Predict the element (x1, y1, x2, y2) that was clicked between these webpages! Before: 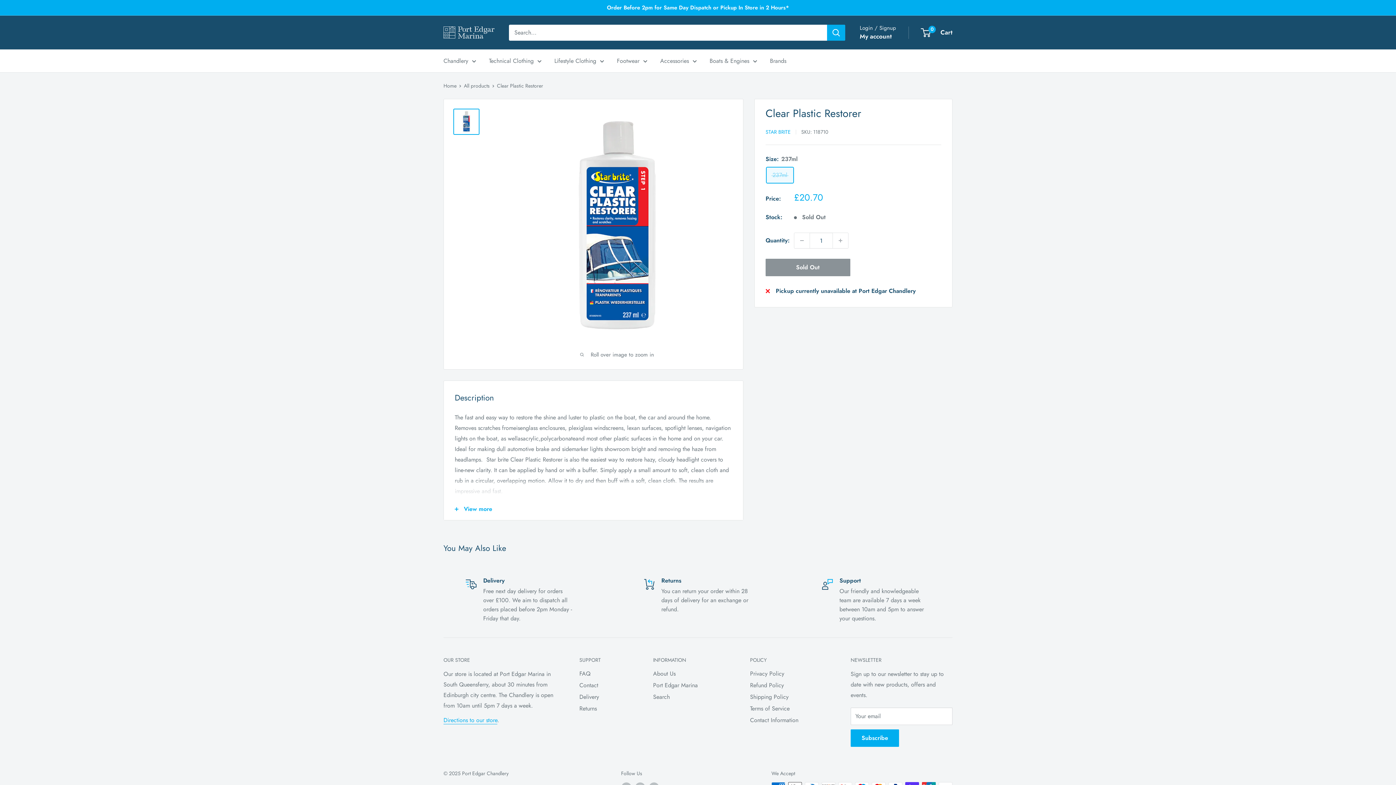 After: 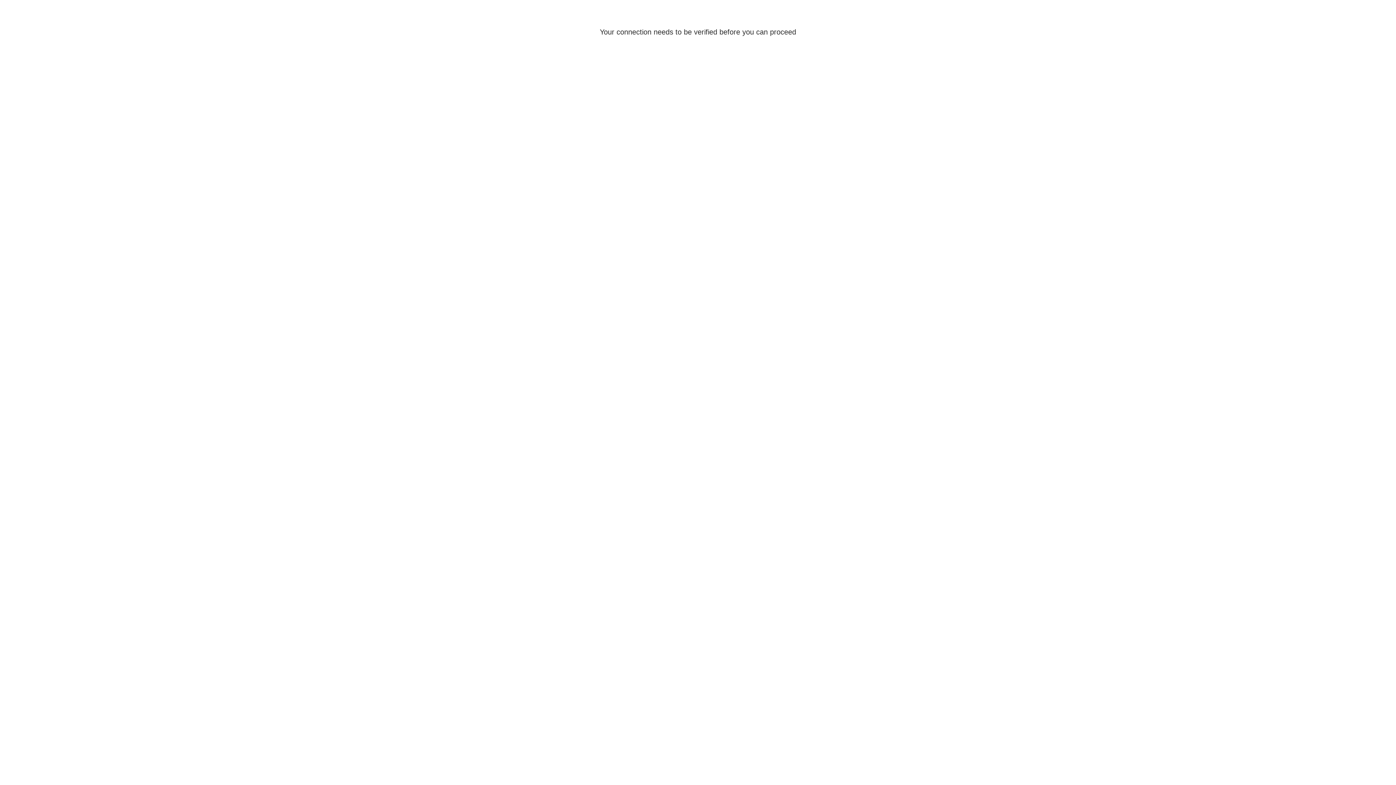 Action: label: My account bbox: (860, 30, 892, 42)